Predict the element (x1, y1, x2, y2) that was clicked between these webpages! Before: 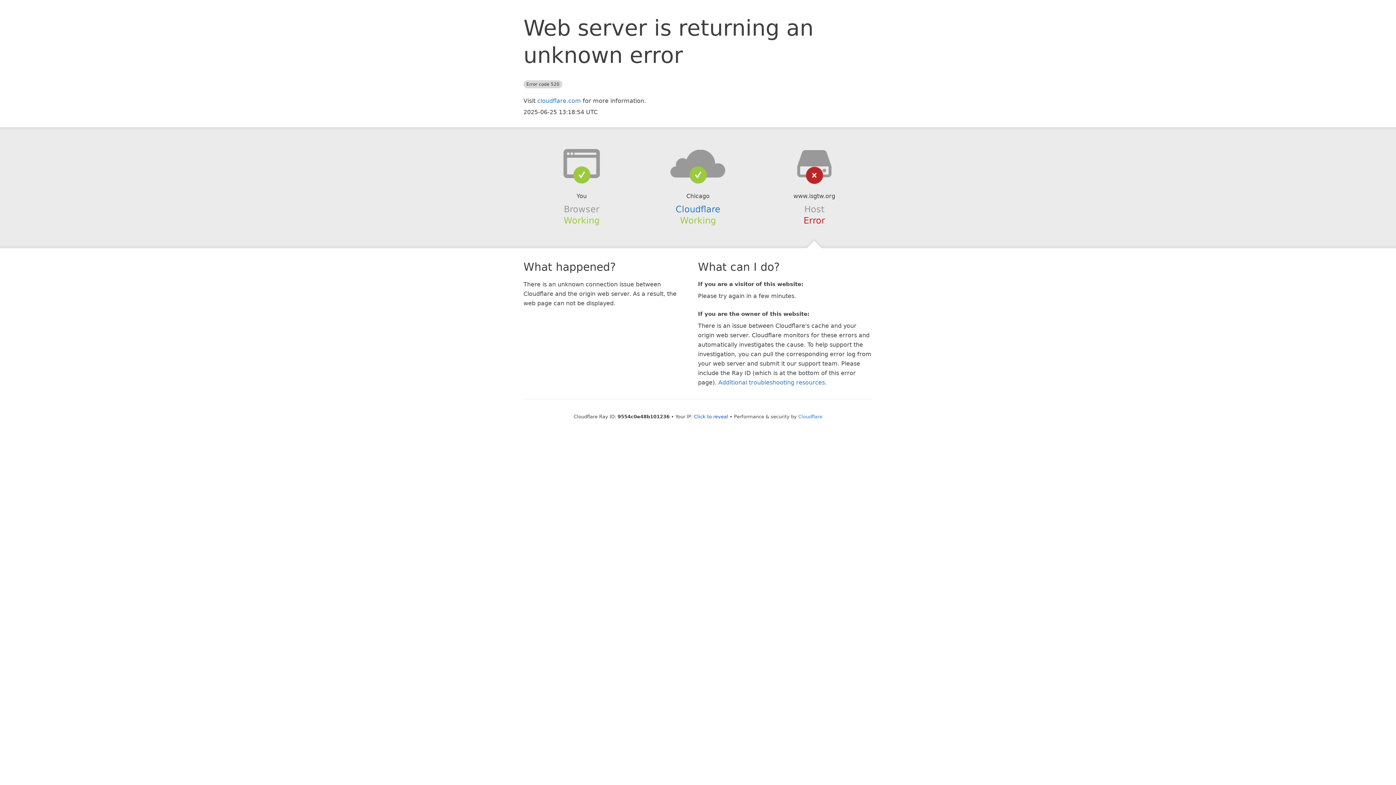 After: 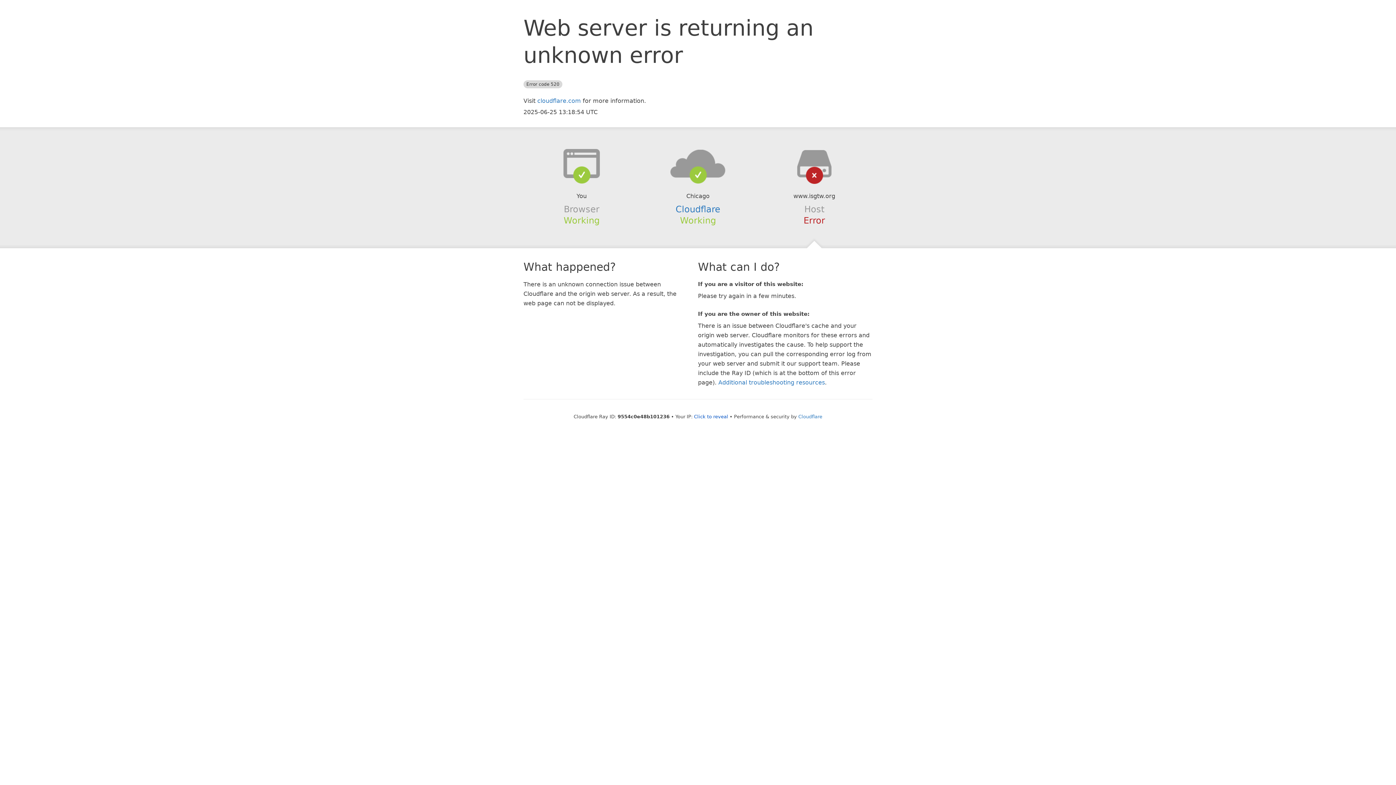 Action: bbox: (639, 148, 756, 178)